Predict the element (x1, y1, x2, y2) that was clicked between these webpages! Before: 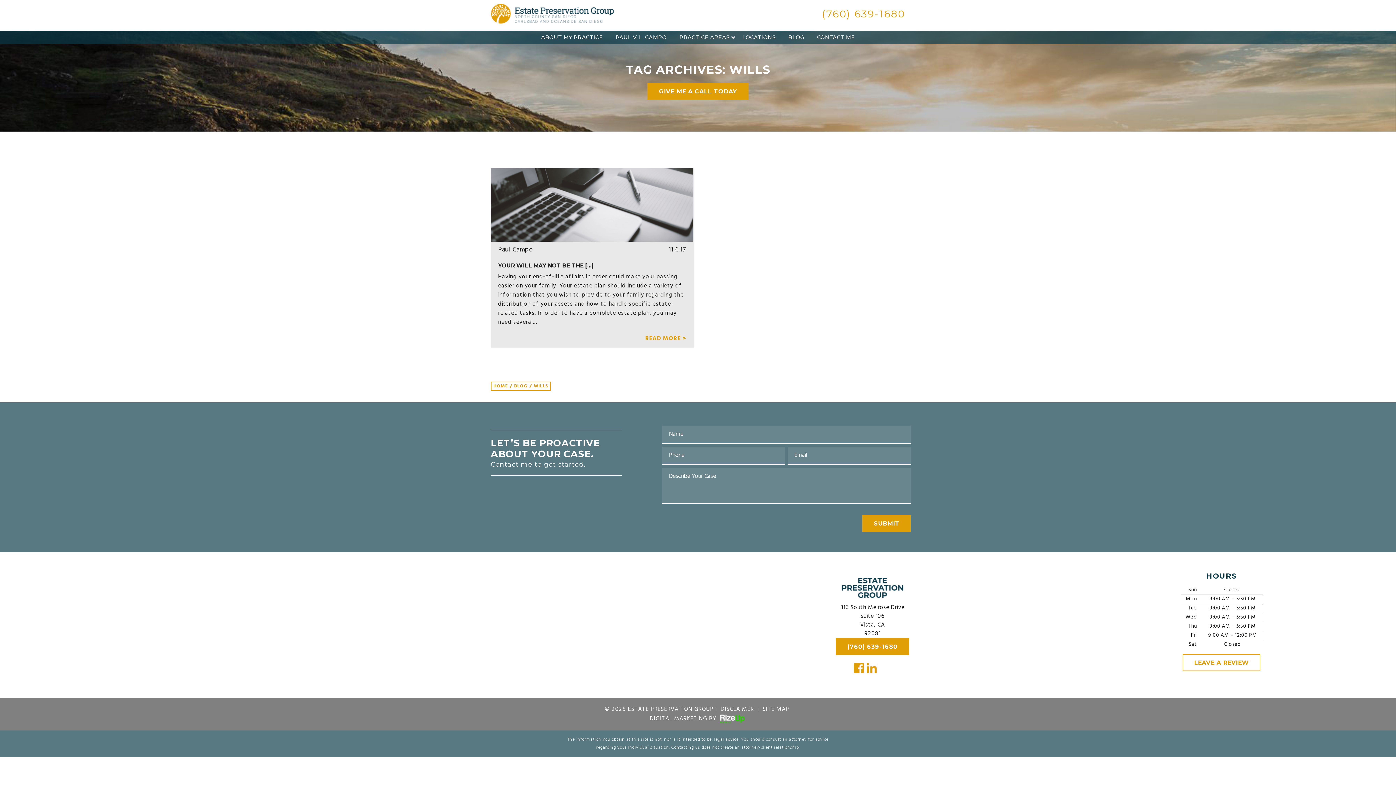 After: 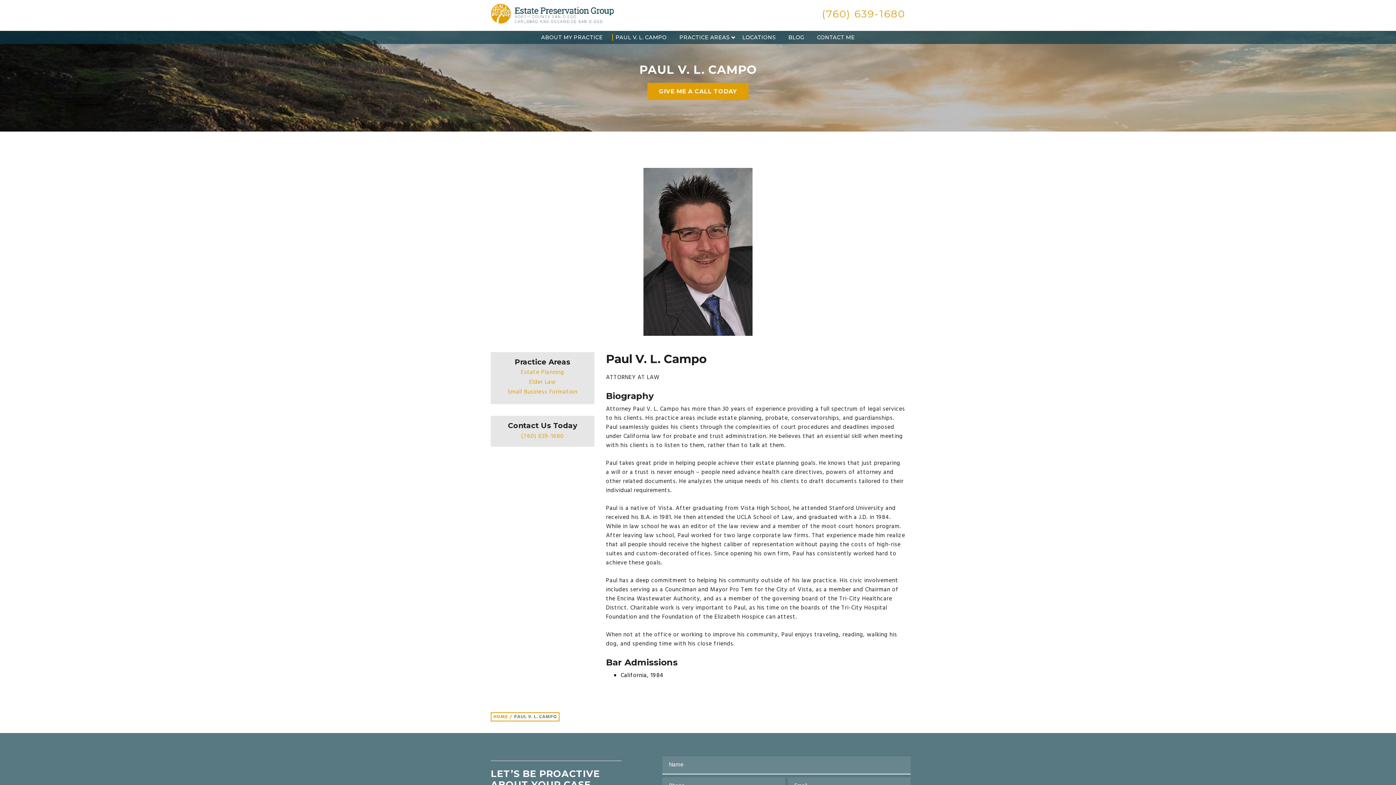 Action: bbox: (610, 30, 672, 44) label: PAUL V. L. CAMPO